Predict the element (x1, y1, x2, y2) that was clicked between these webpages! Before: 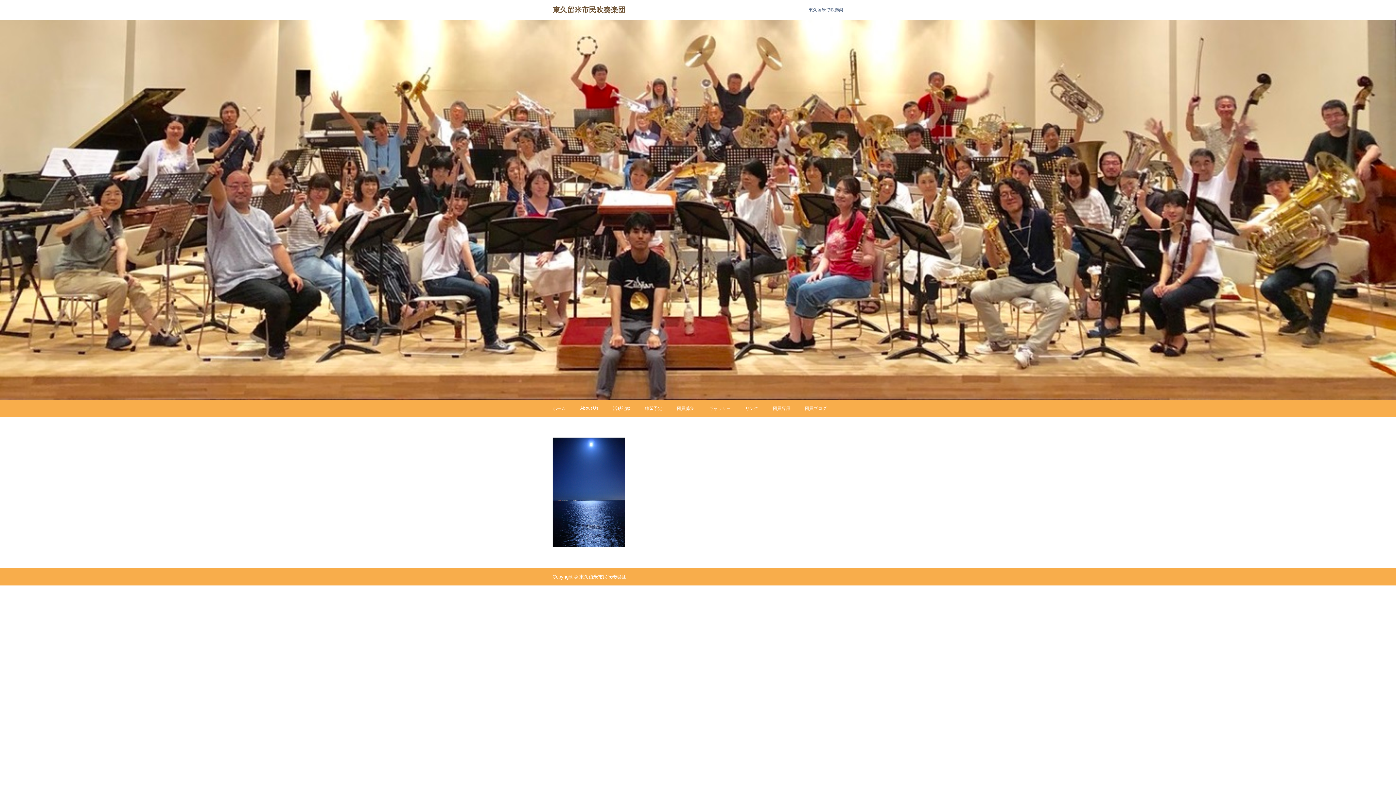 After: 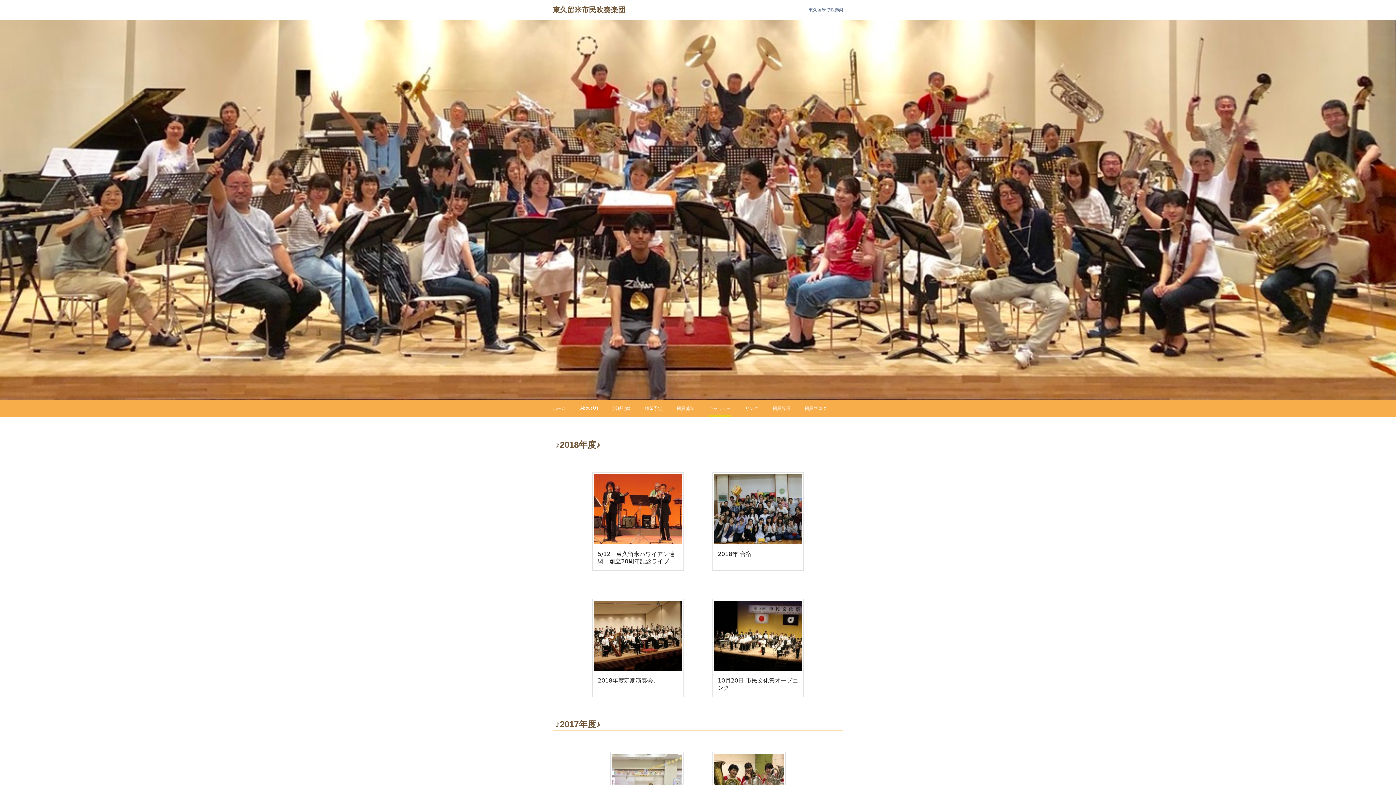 Action: bbox: (709, 400, 730, 417) label: ギャラリー